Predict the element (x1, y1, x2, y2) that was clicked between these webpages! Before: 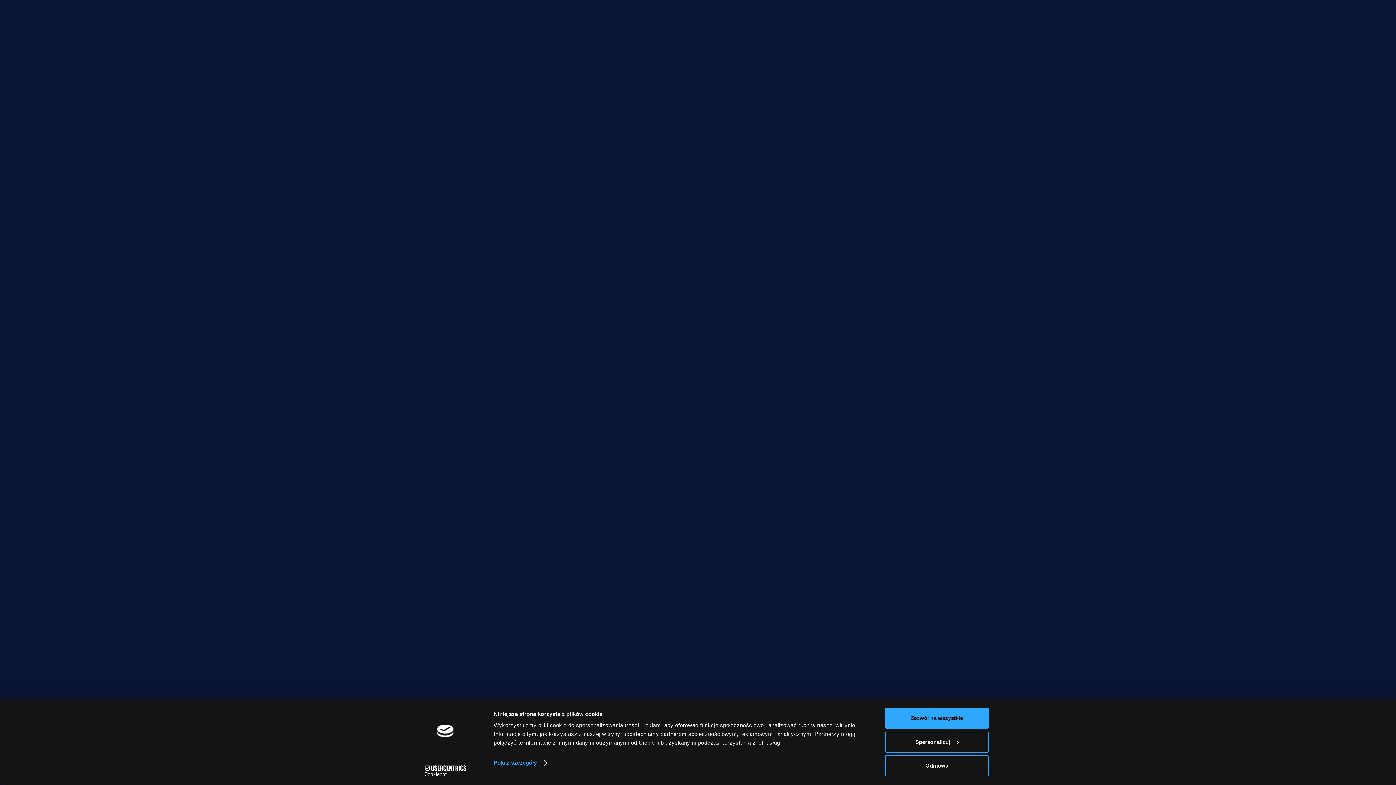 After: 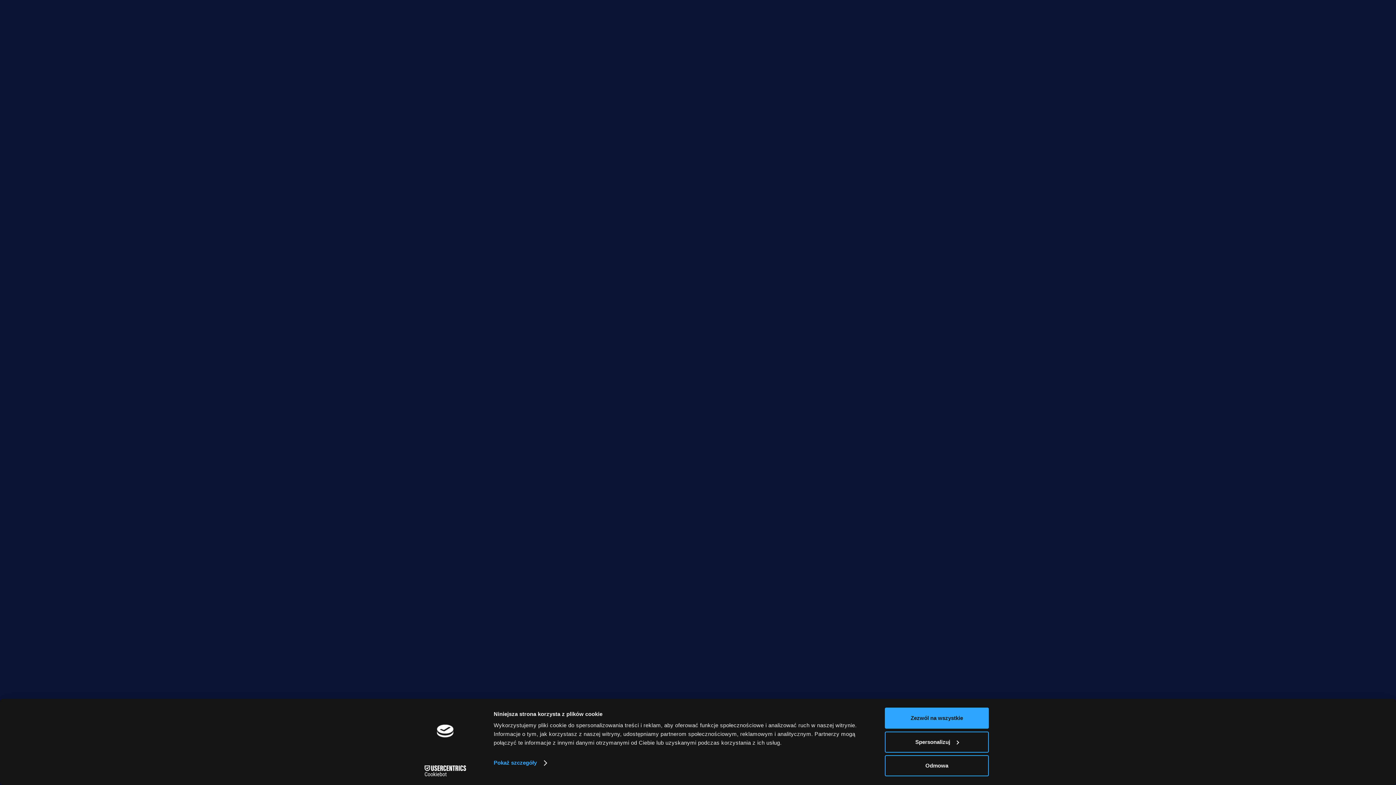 Action: label: BRYKI Z AMERYKI bbox: (320, 501, 388, 510)